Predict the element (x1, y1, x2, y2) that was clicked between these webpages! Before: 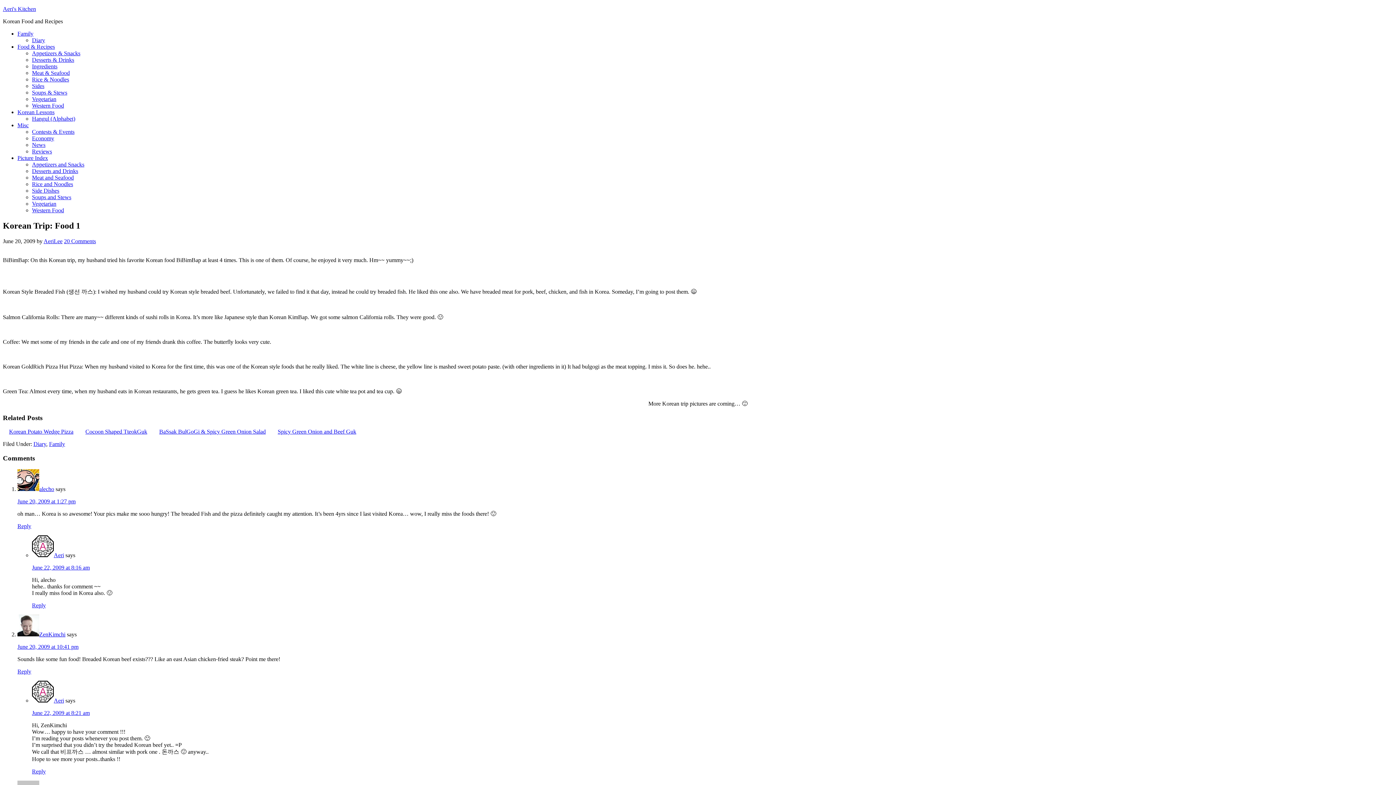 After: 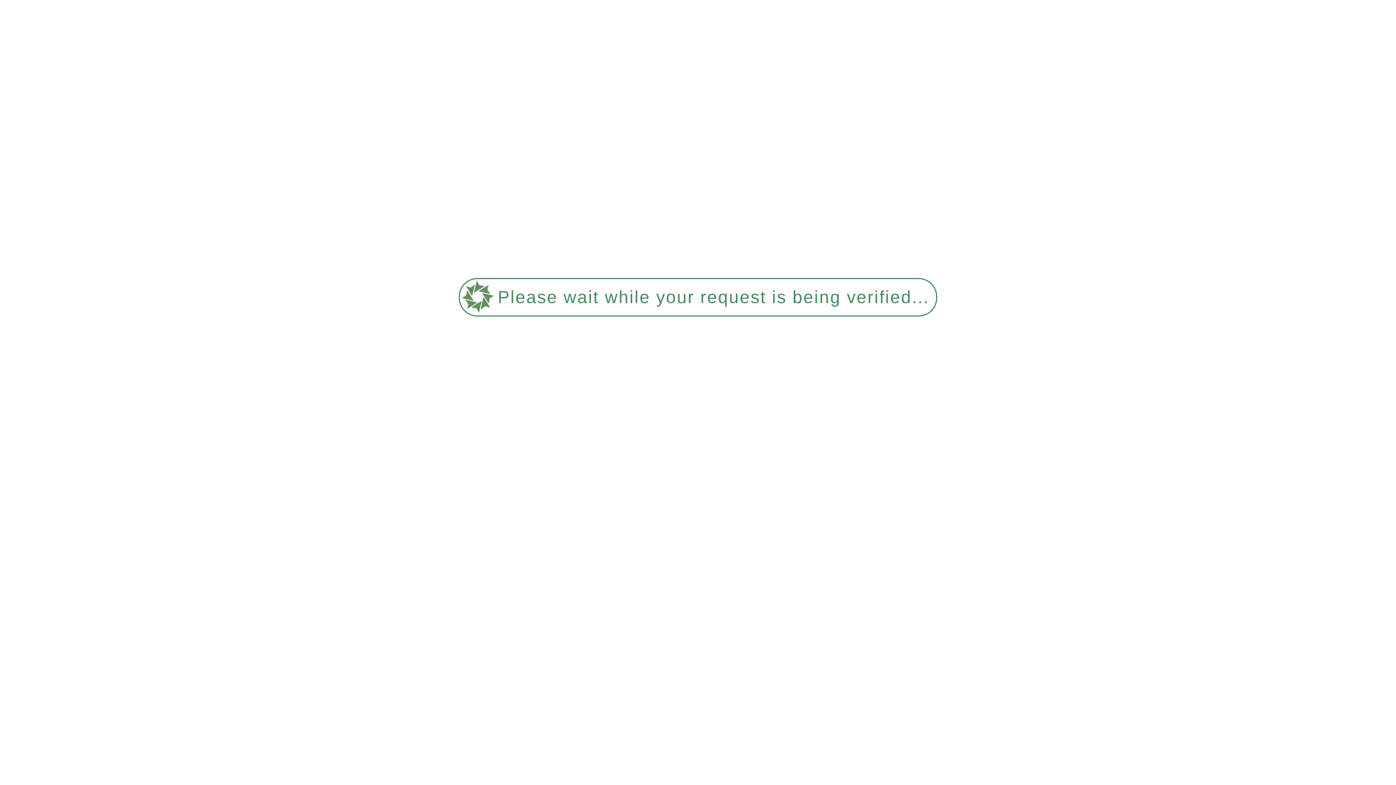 Action: label: Reply to Aeri bbox: (32, 768, 45, 774)